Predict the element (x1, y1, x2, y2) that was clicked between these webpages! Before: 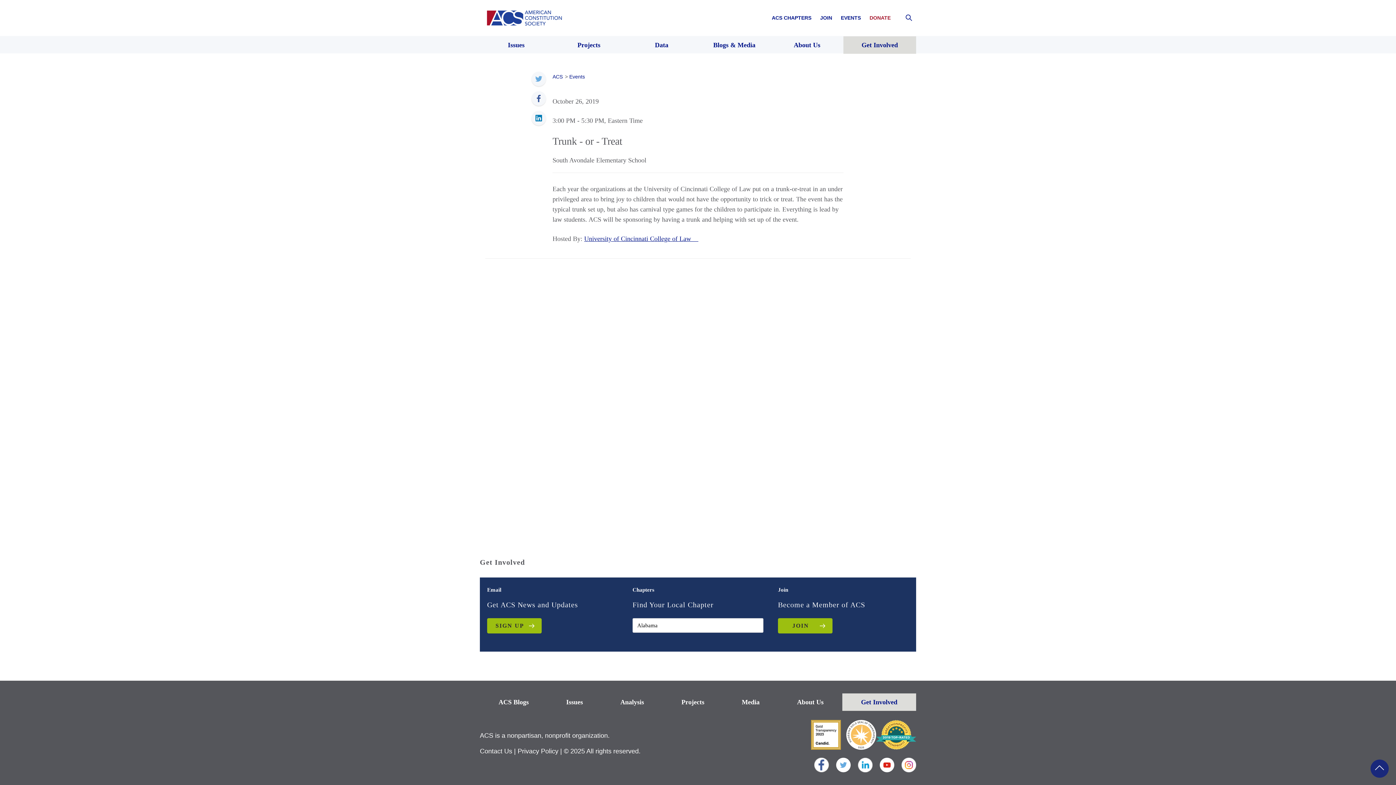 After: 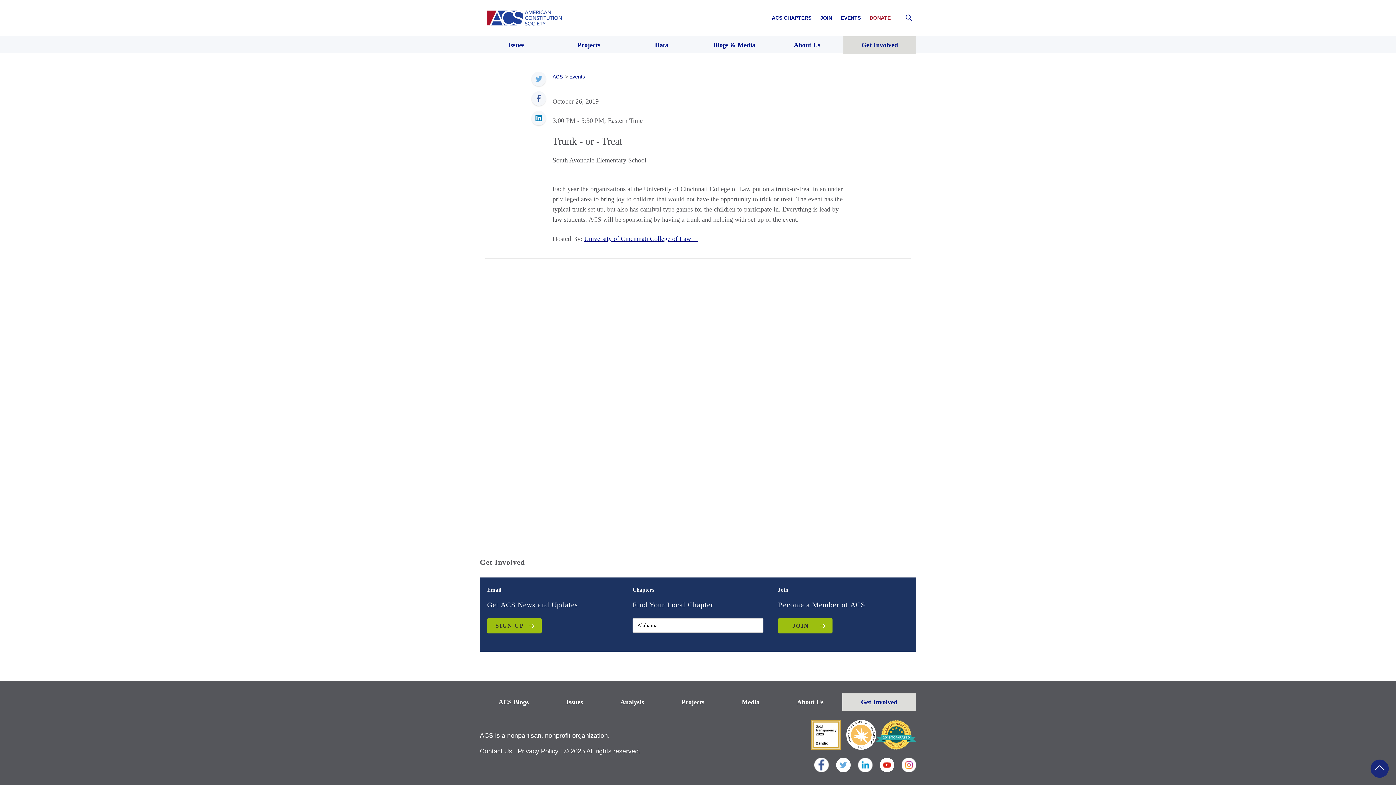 Action: bbox: (814, 758, 829, 772)